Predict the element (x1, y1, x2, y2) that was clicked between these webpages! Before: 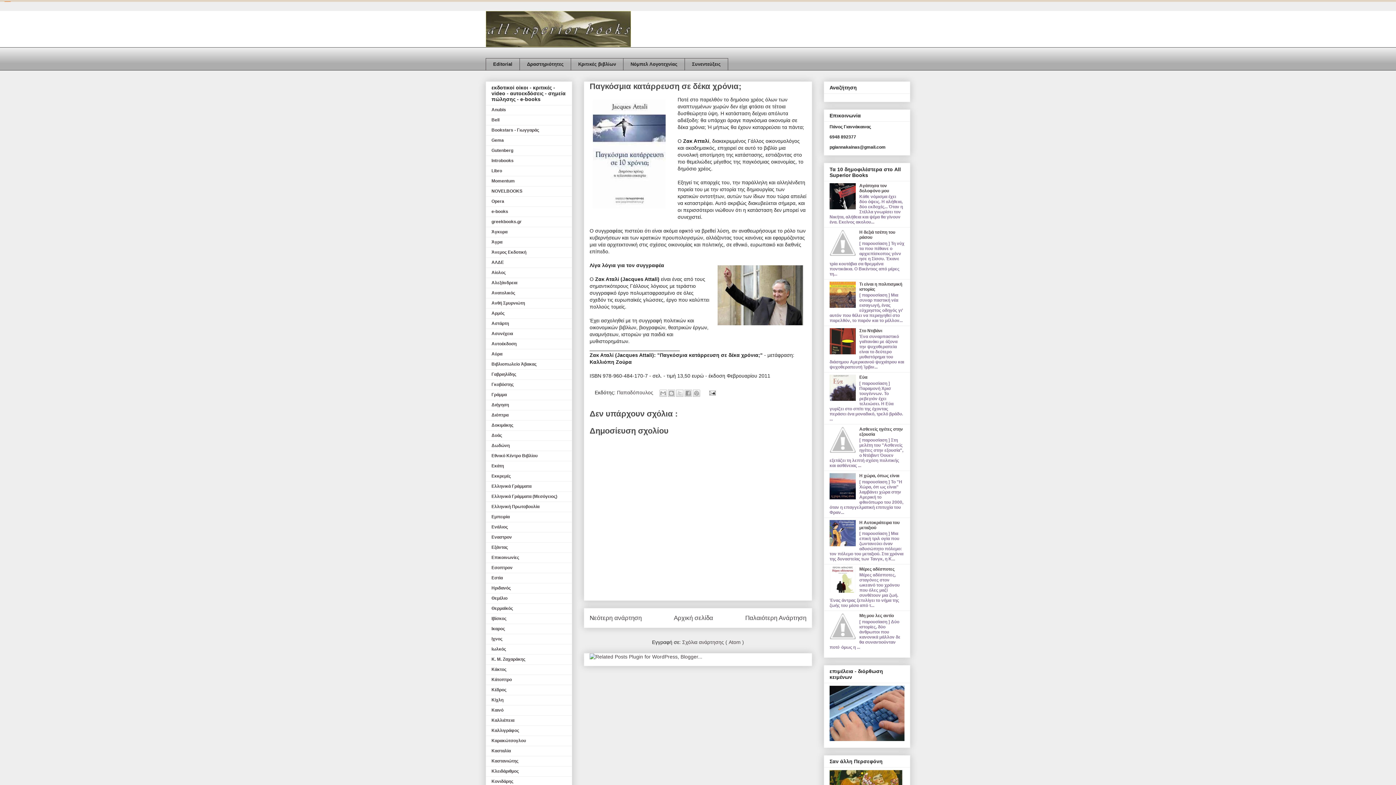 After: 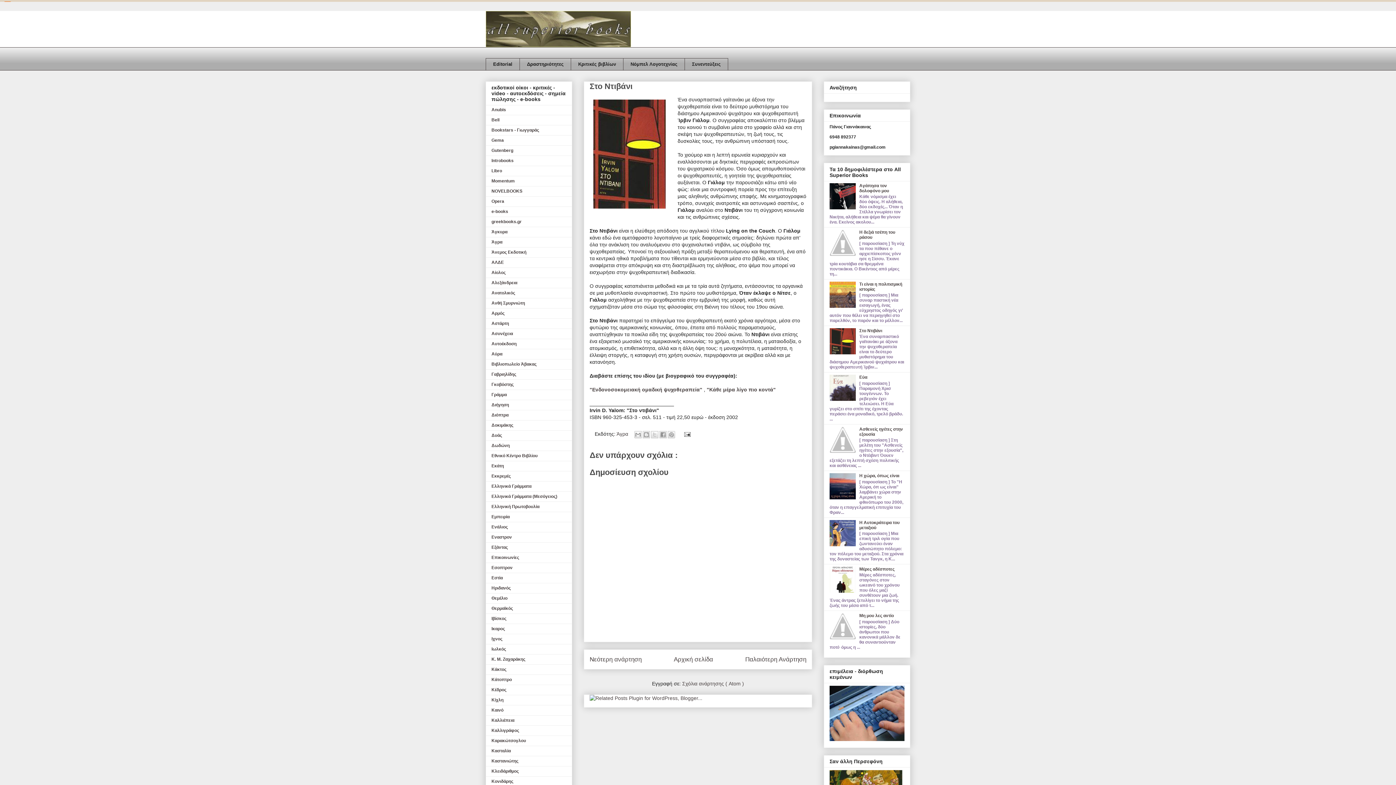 Action: bbox: (859, 328, 882, 333) label: Στο Ντιβάνι